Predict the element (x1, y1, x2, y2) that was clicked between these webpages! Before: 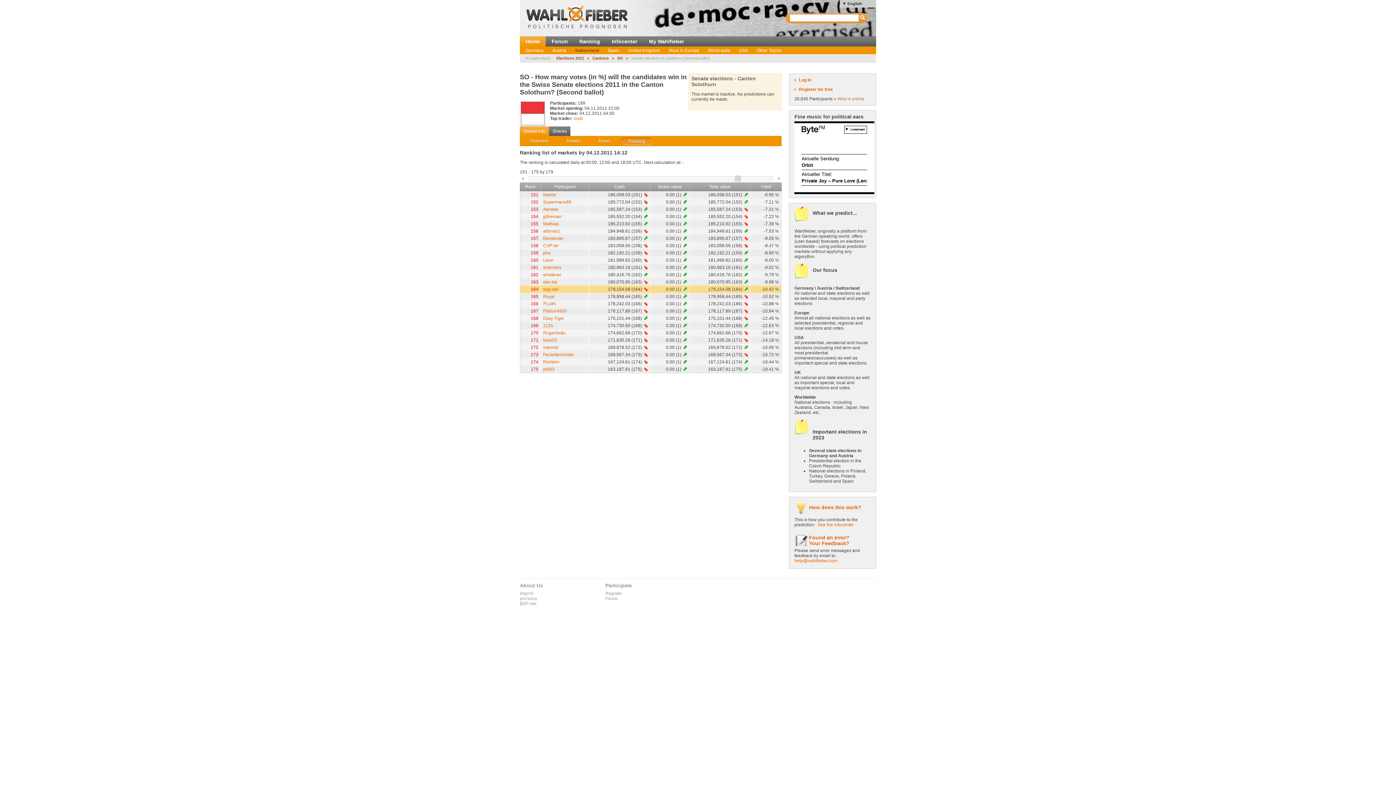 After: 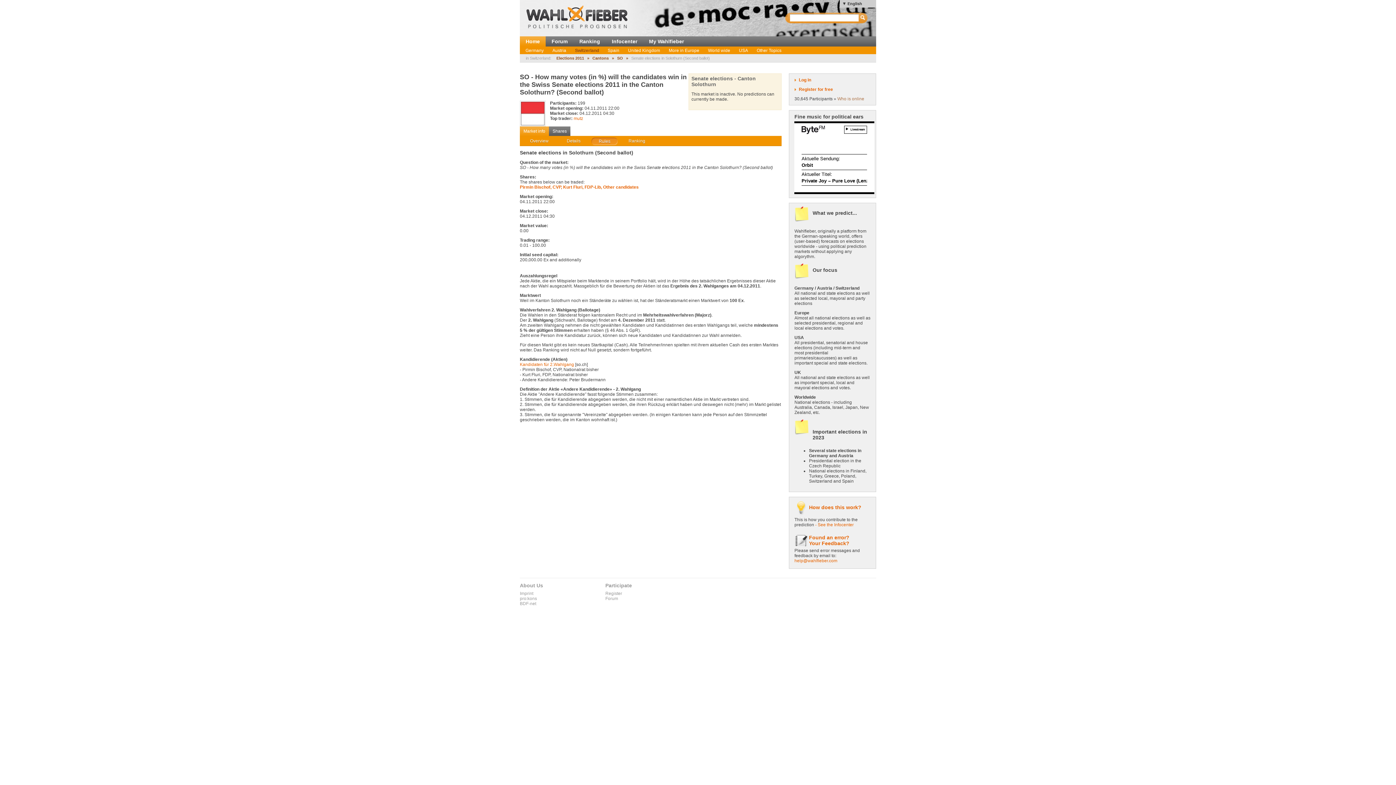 Action: label: Rules bbox: (591, 138, 617, 143)